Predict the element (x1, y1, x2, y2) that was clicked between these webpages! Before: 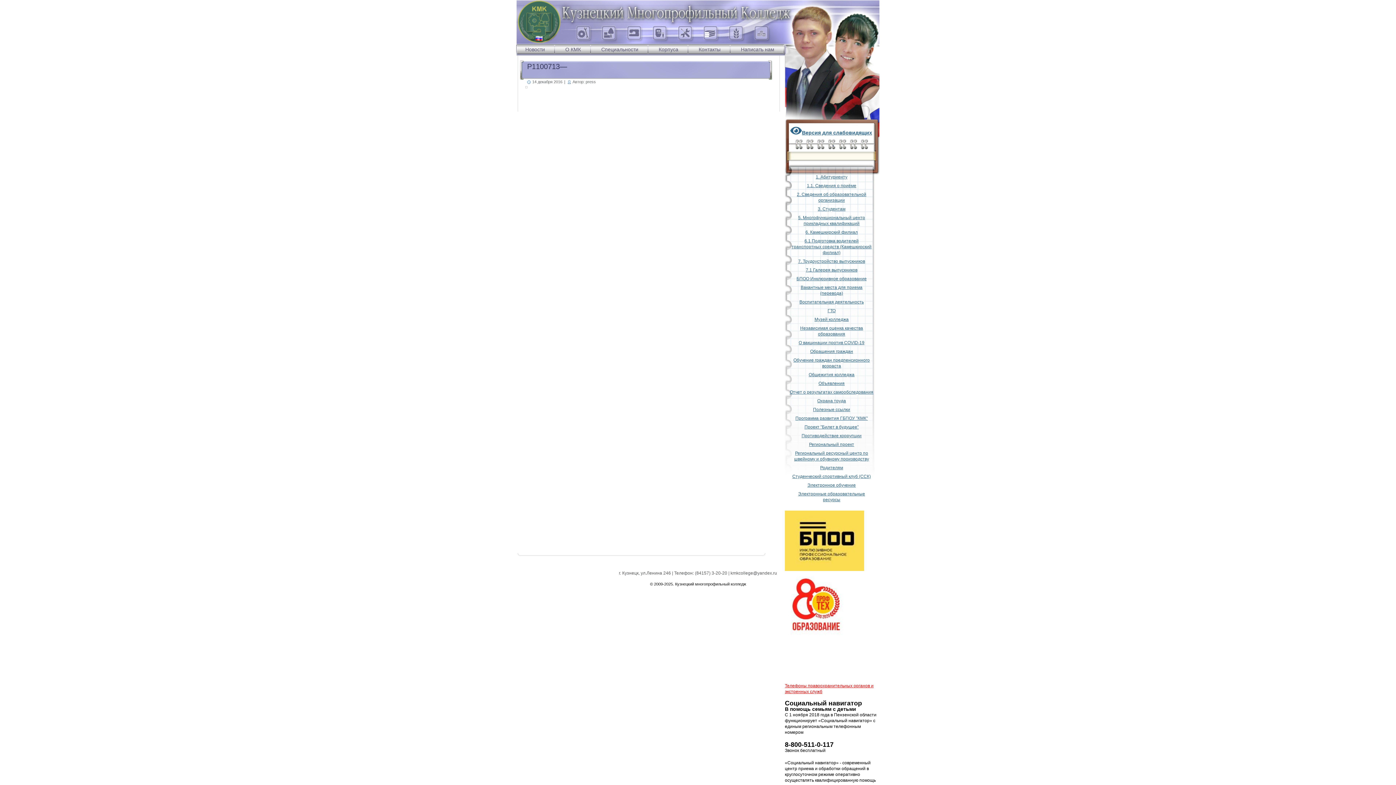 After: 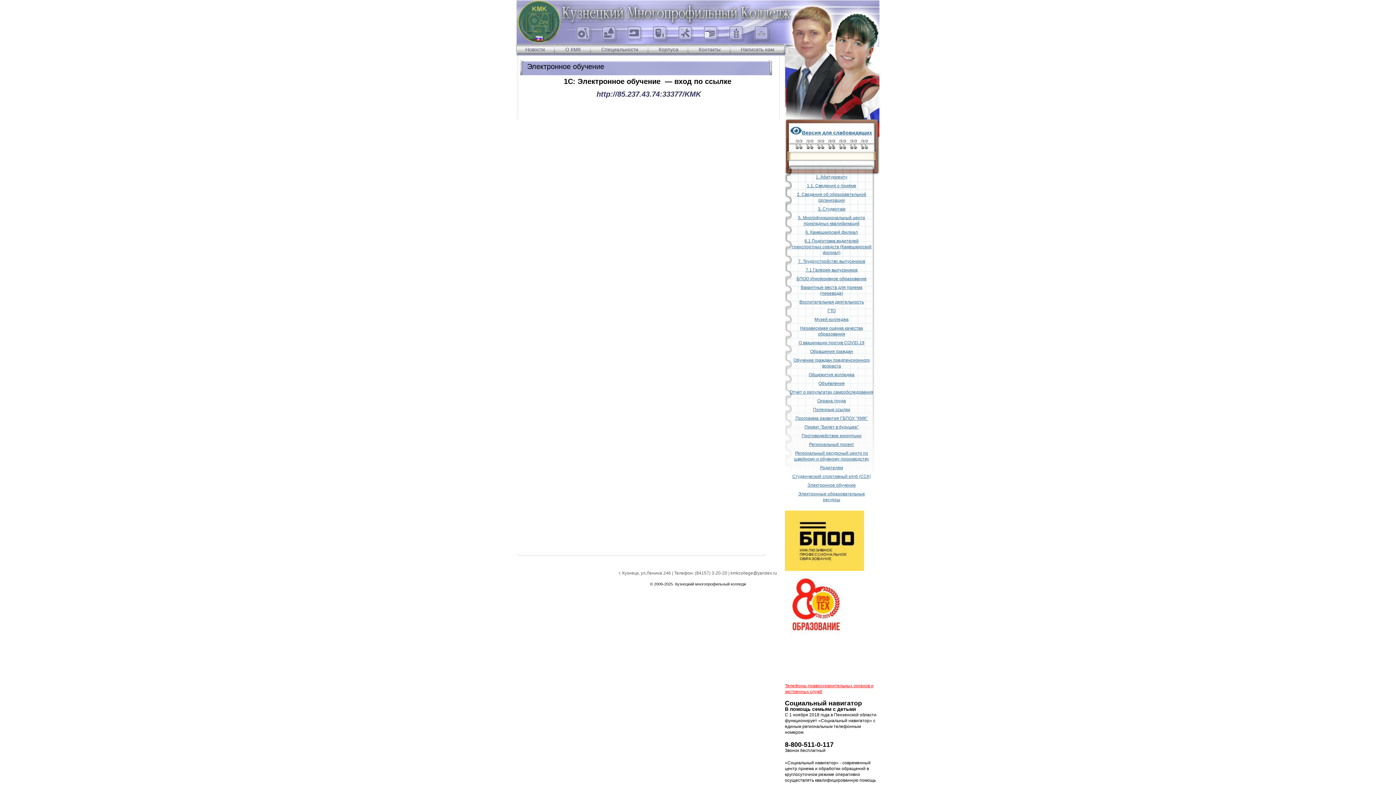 Action: label: Электронное обучение bbox: (807, 482, 856, 488)